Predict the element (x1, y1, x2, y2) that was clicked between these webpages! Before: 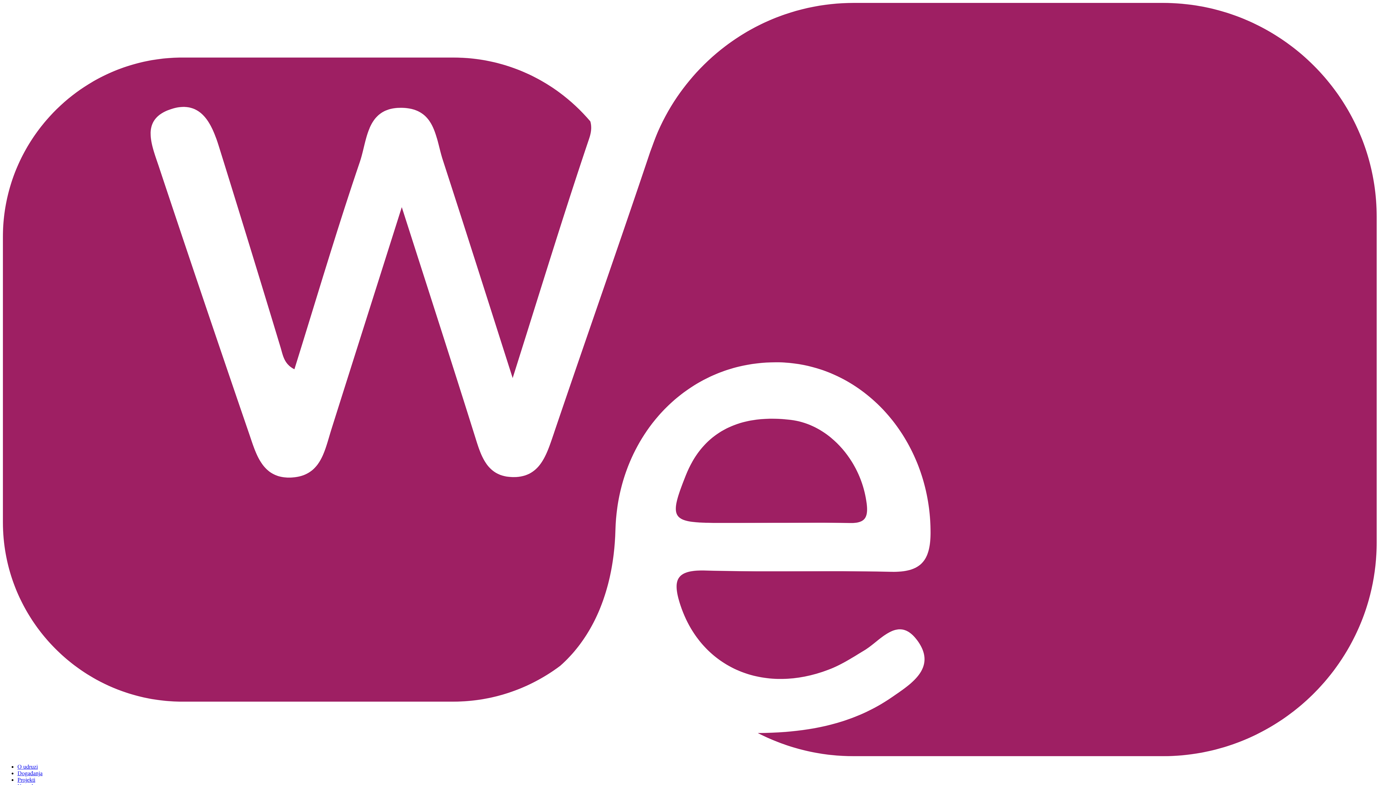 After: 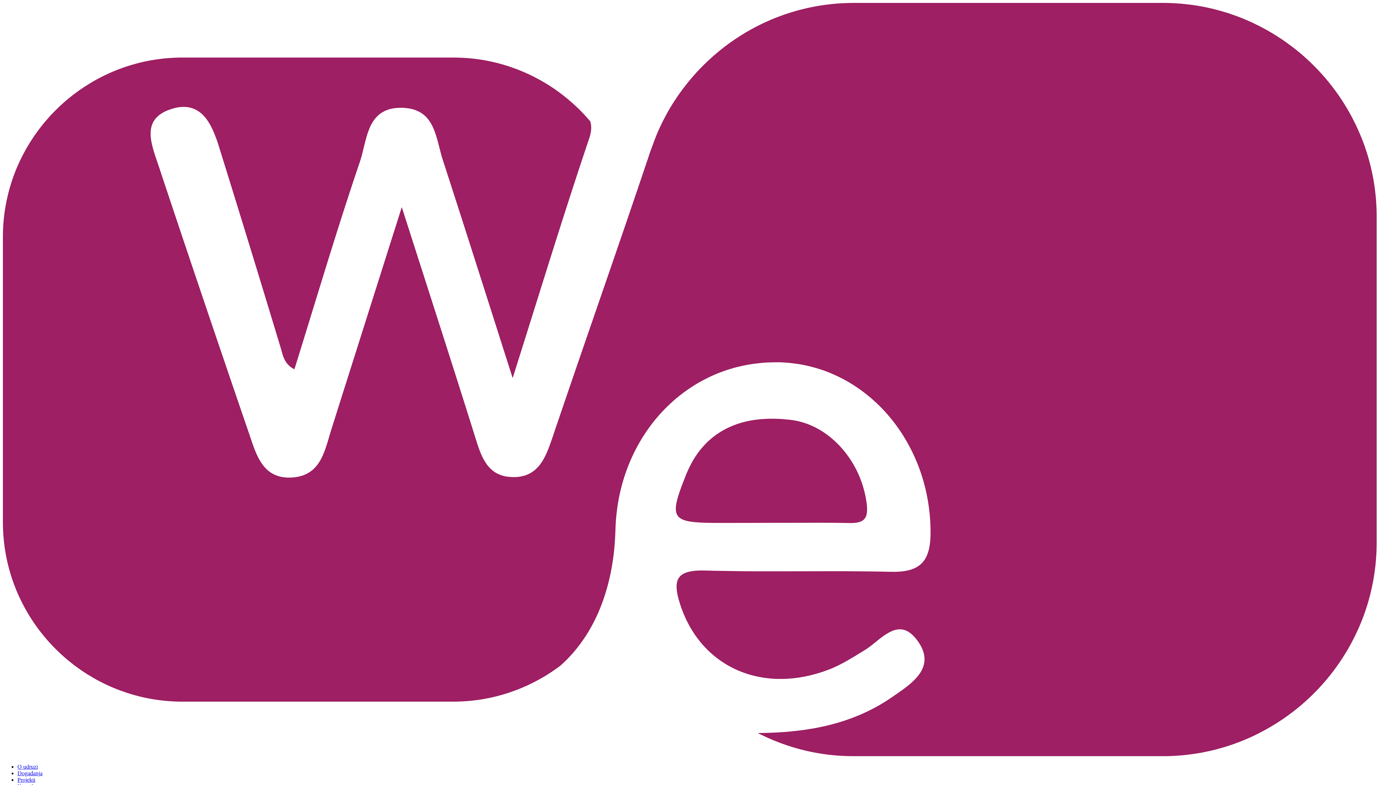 Action: bbox: (2, 751, 1393, 757)